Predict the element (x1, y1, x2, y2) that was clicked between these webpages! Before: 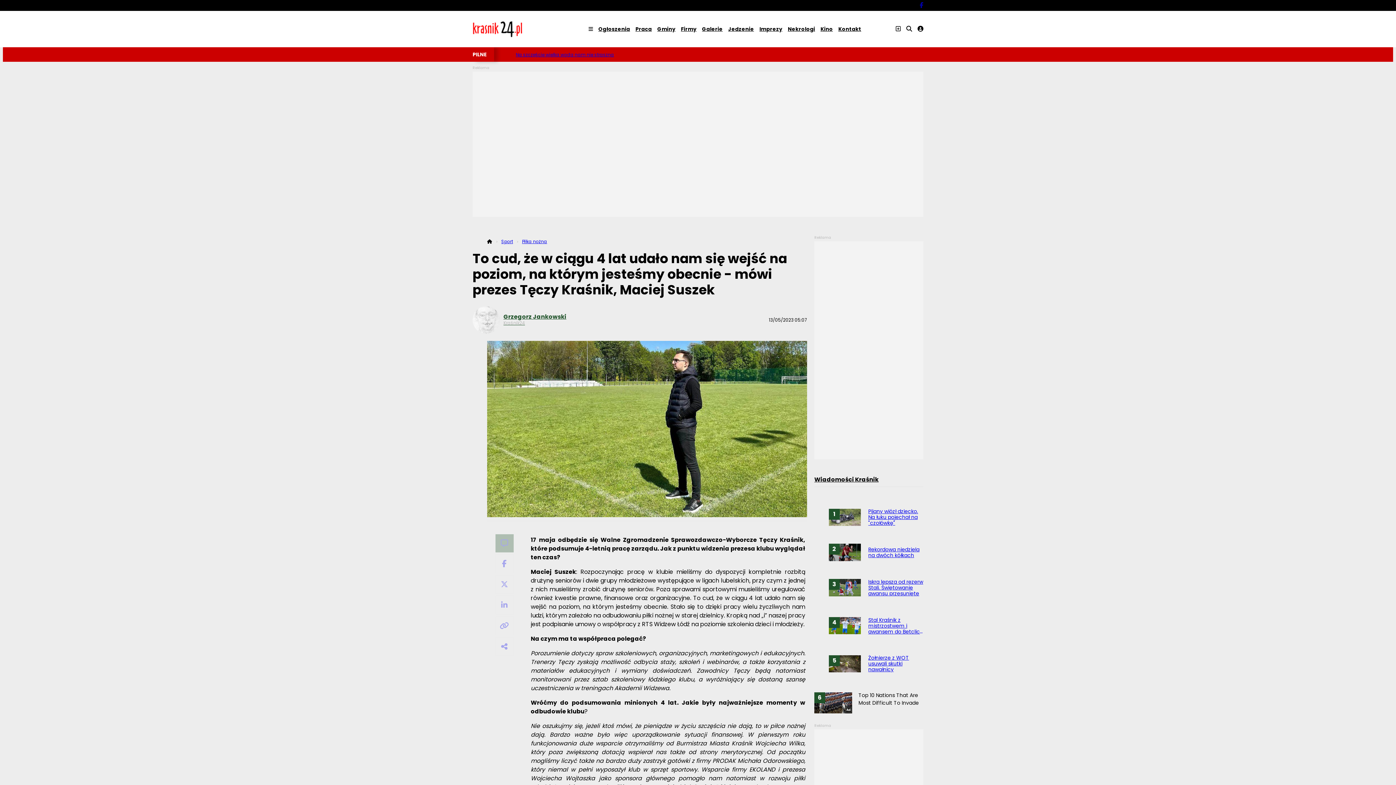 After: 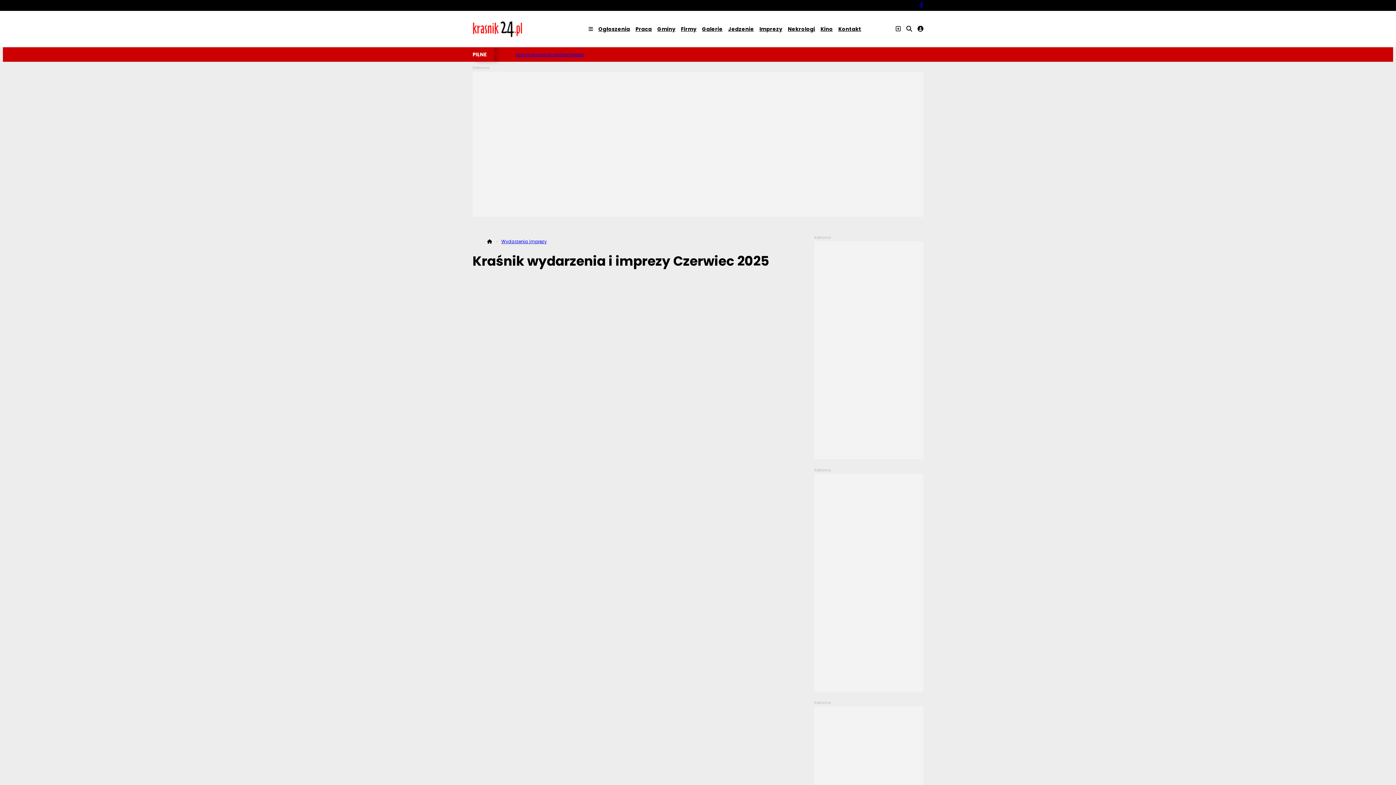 Action: bbox: (759, 25, 782, 32) label: Imprezy